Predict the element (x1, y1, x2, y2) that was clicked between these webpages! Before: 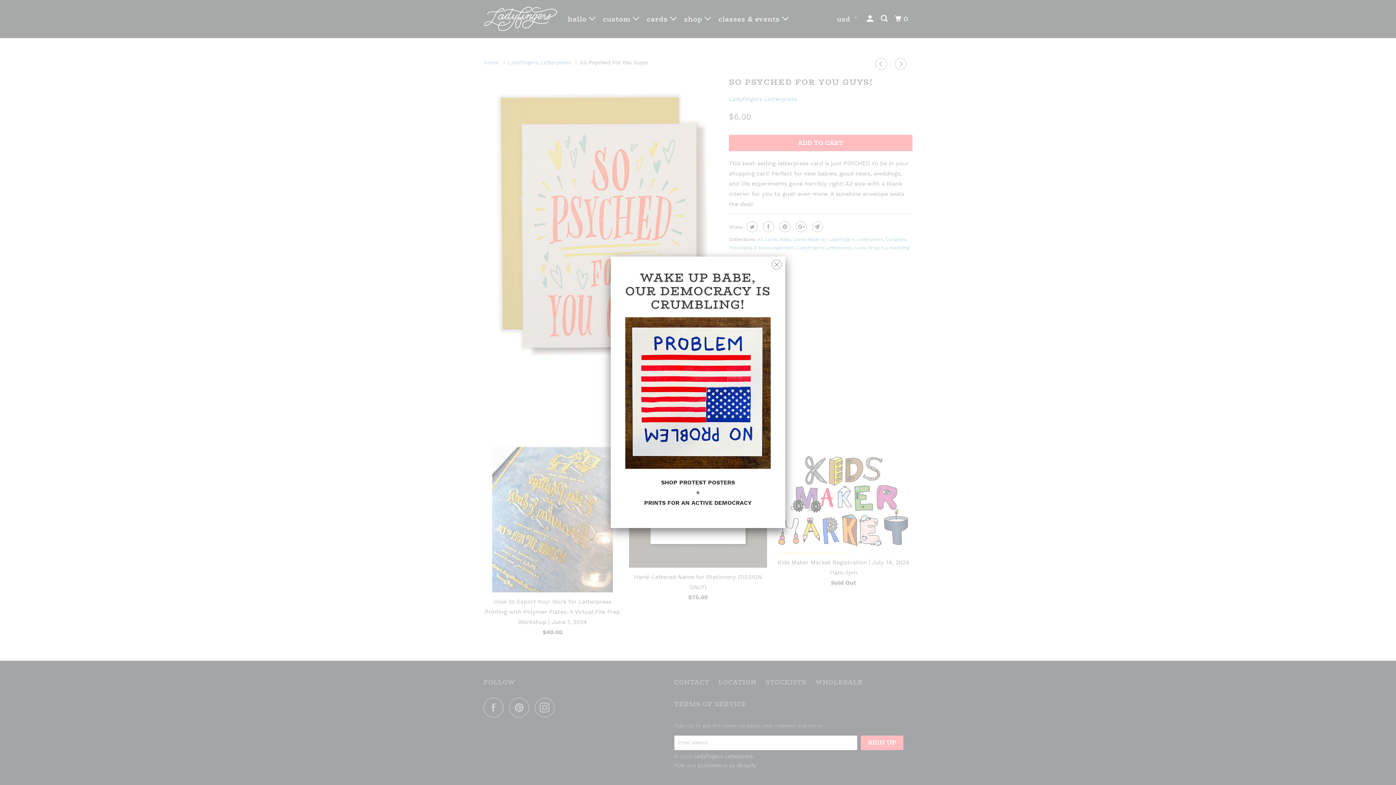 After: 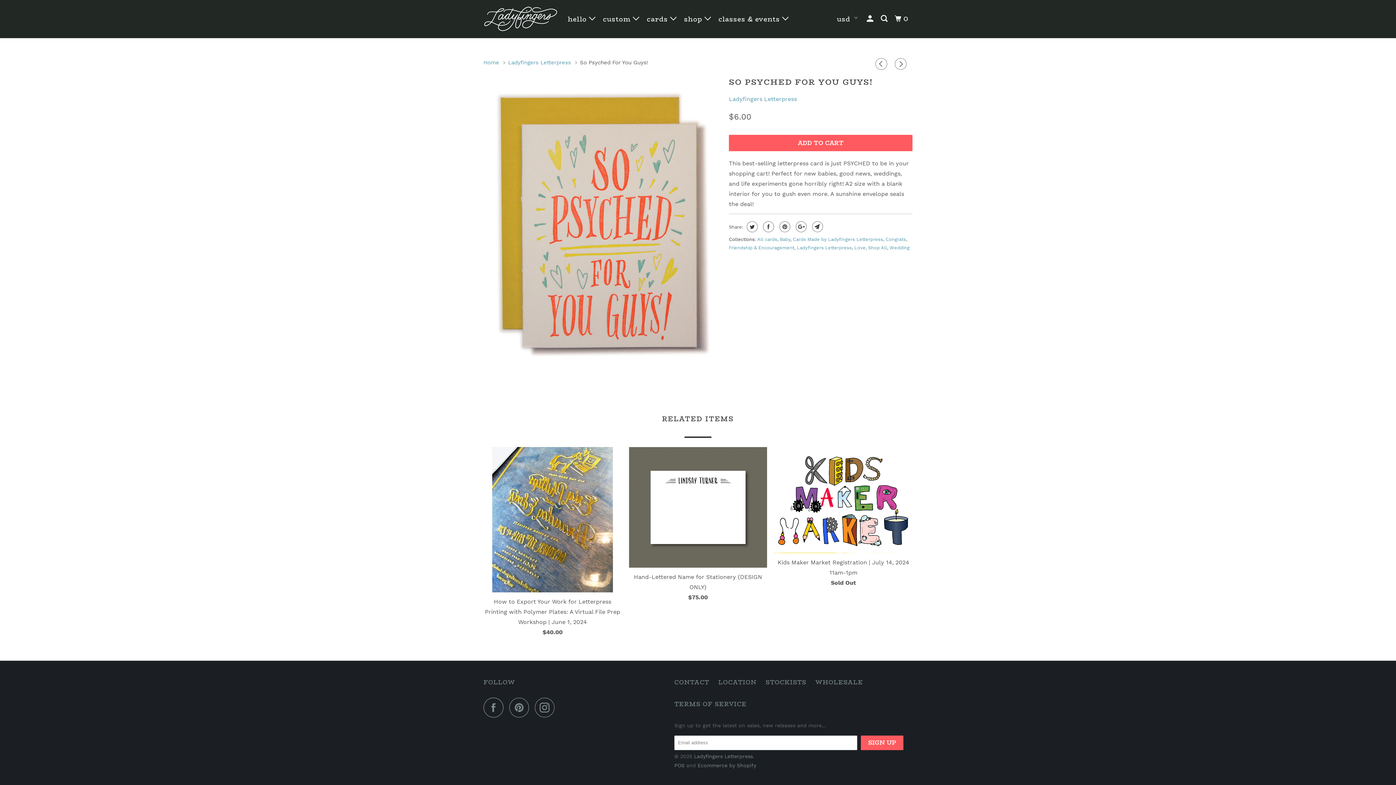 Action: bbox: (772, 255, 781, 270)